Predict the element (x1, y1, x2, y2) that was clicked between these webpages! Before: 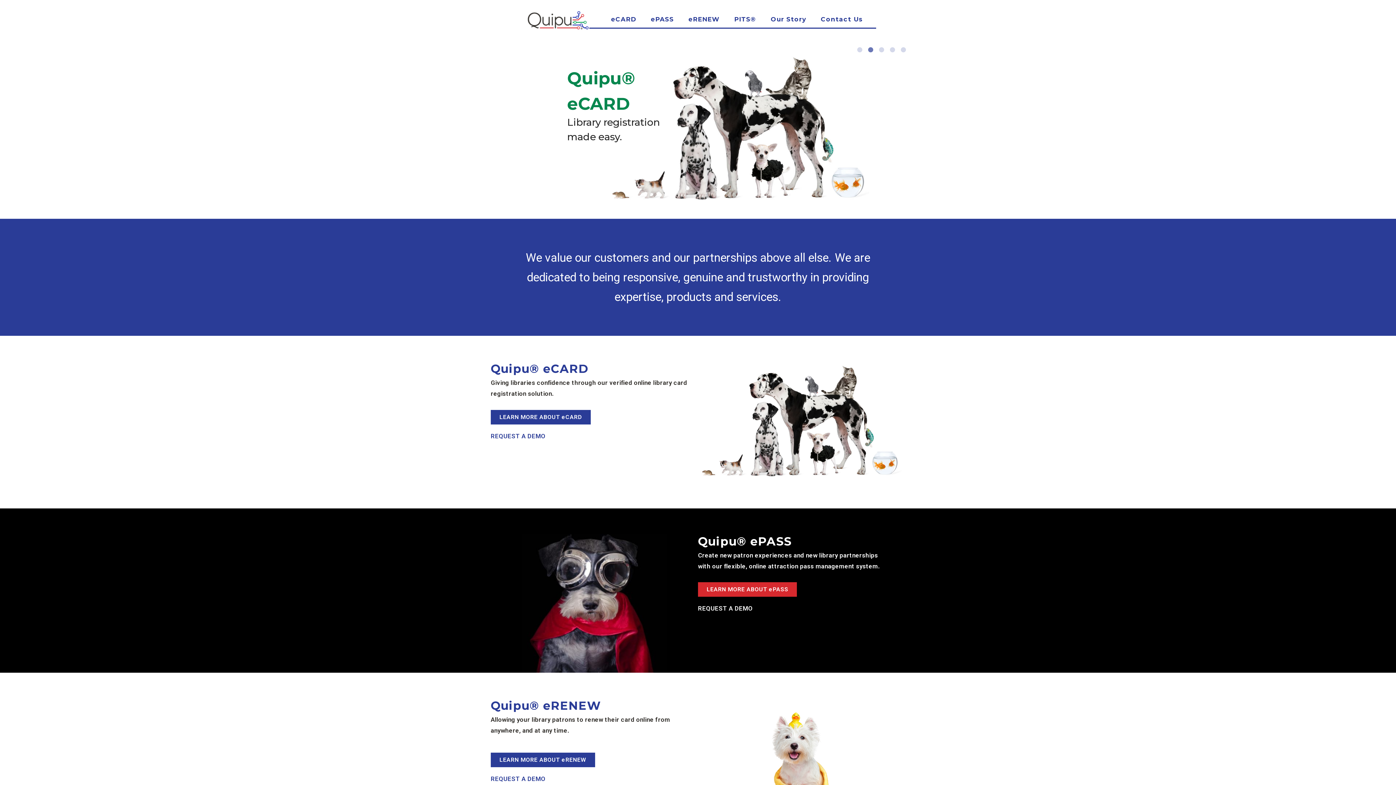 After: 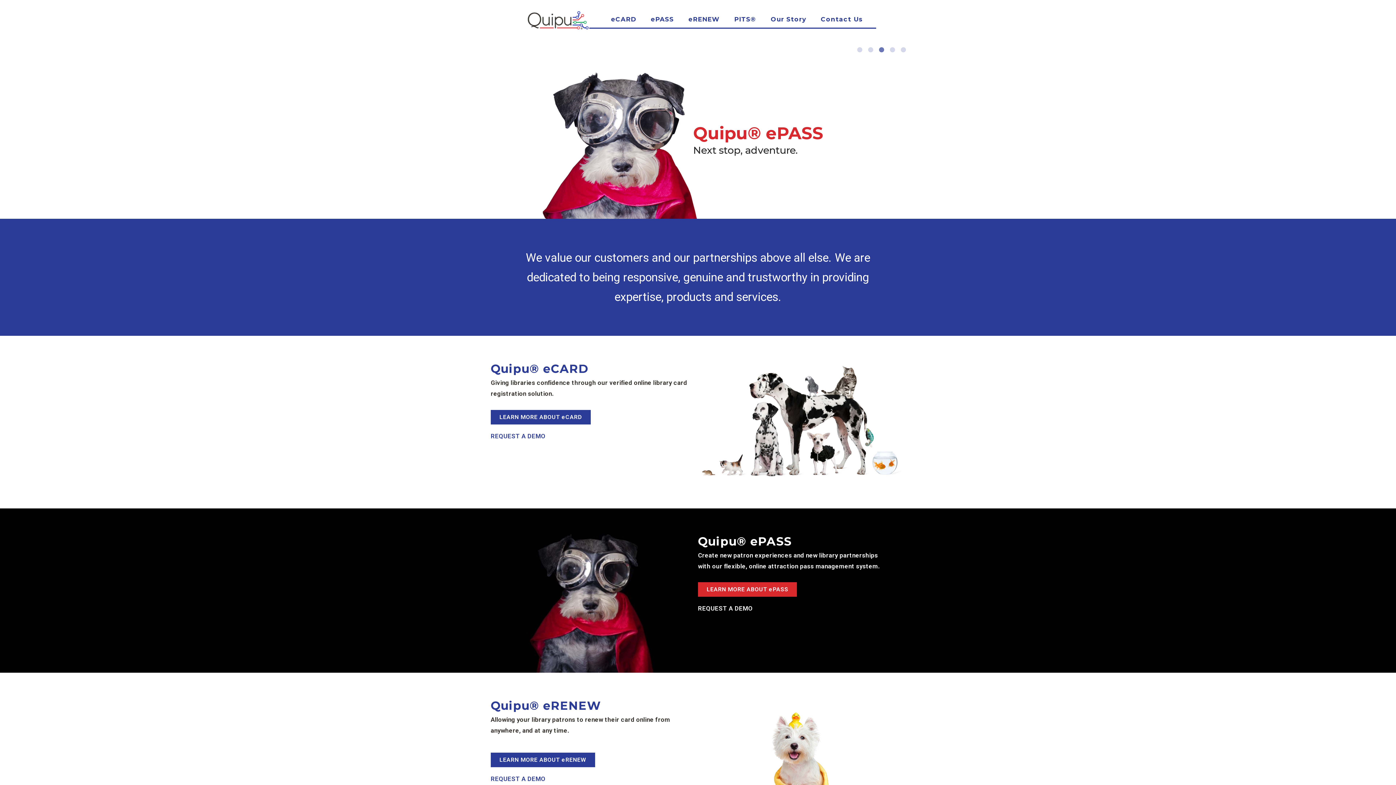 Action: bbox: (879, 47, 884, 52) label: Slide 3